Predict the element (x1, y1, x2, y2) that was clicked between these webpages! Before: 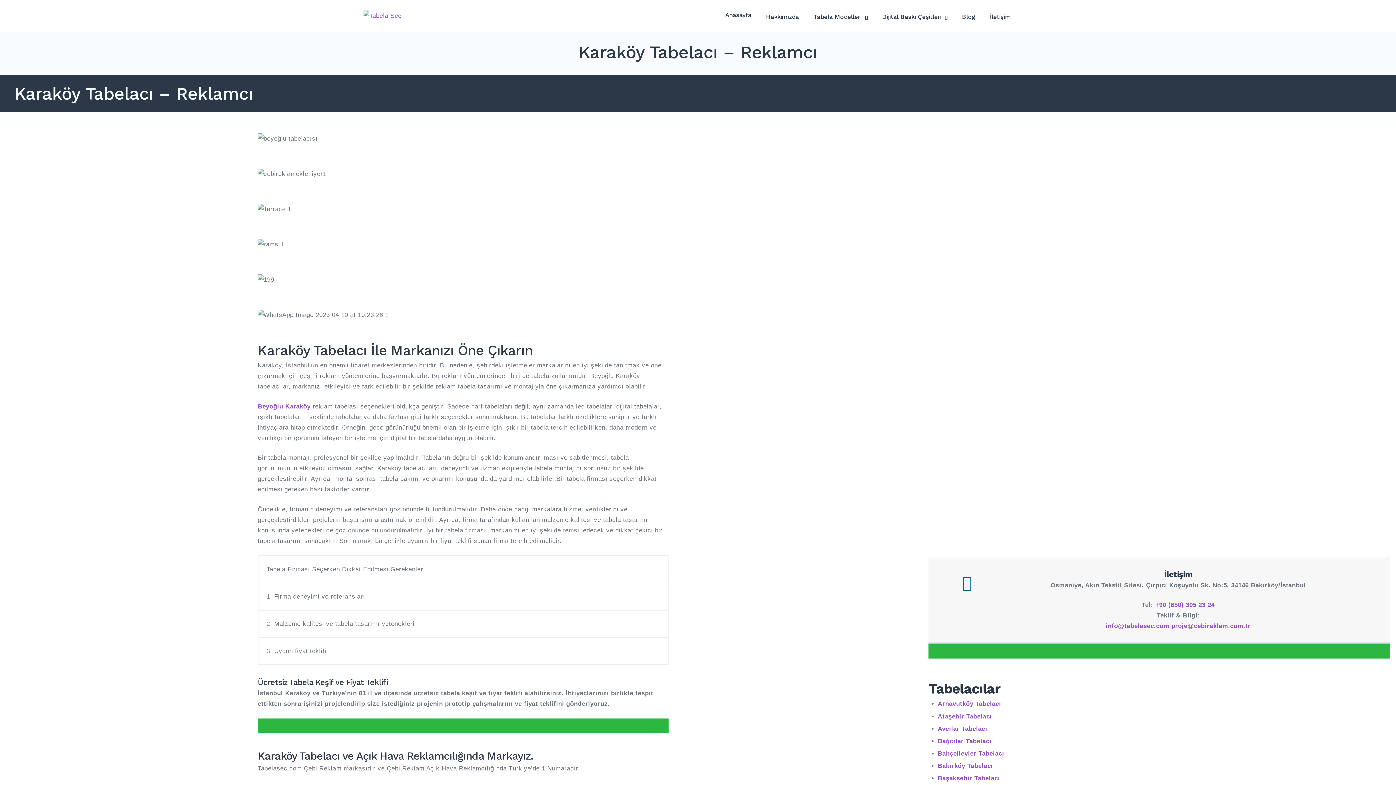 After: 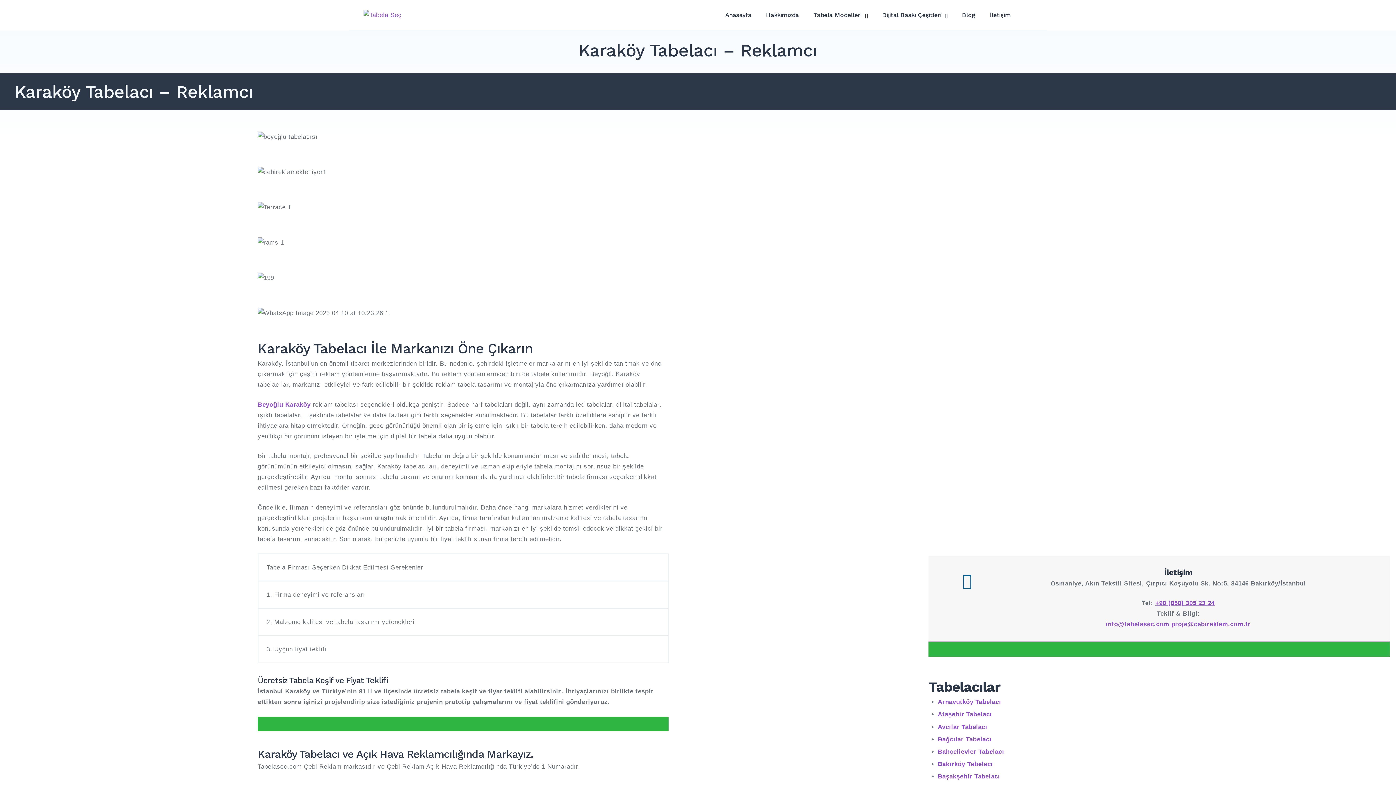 Action: bbox: (1155, 601, 1215, 608) label: +90 (850) 305 23 24